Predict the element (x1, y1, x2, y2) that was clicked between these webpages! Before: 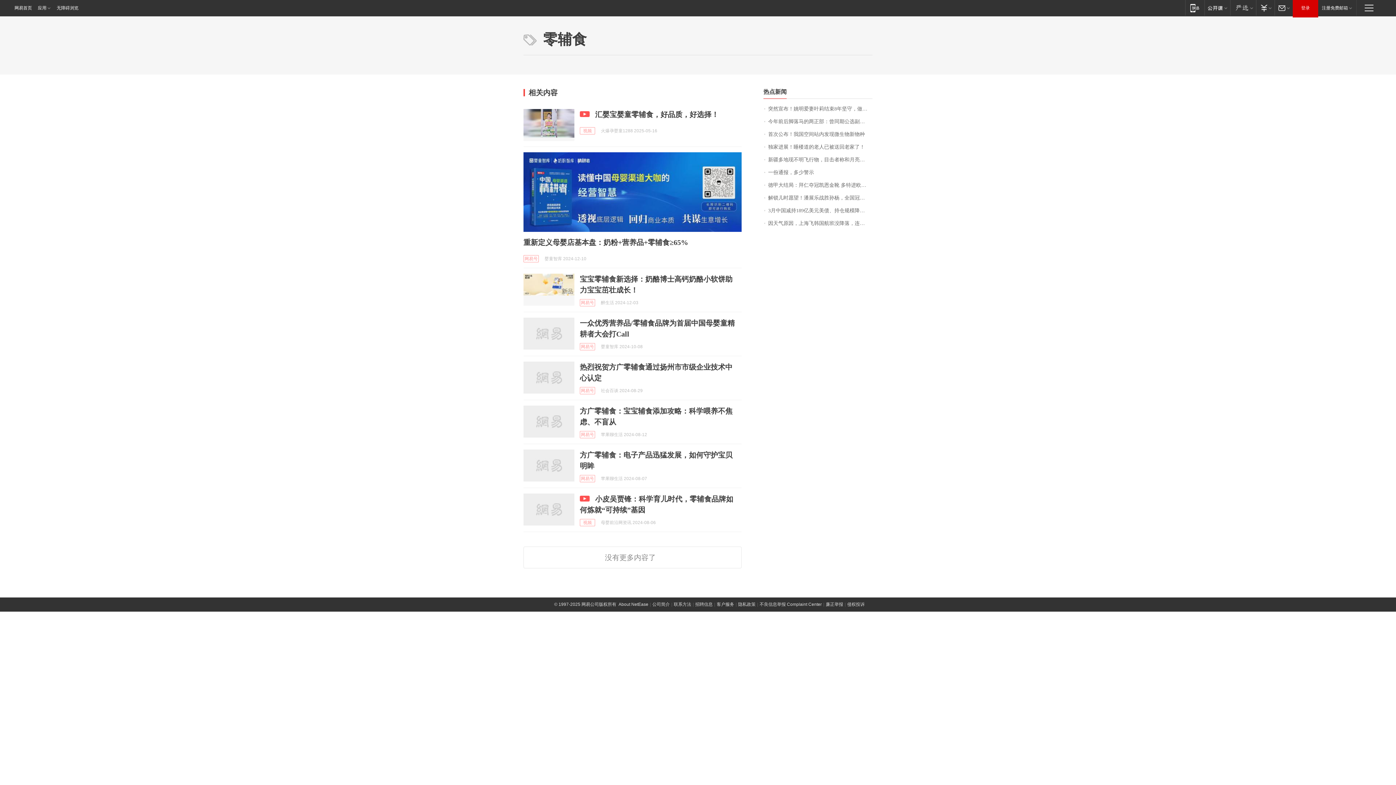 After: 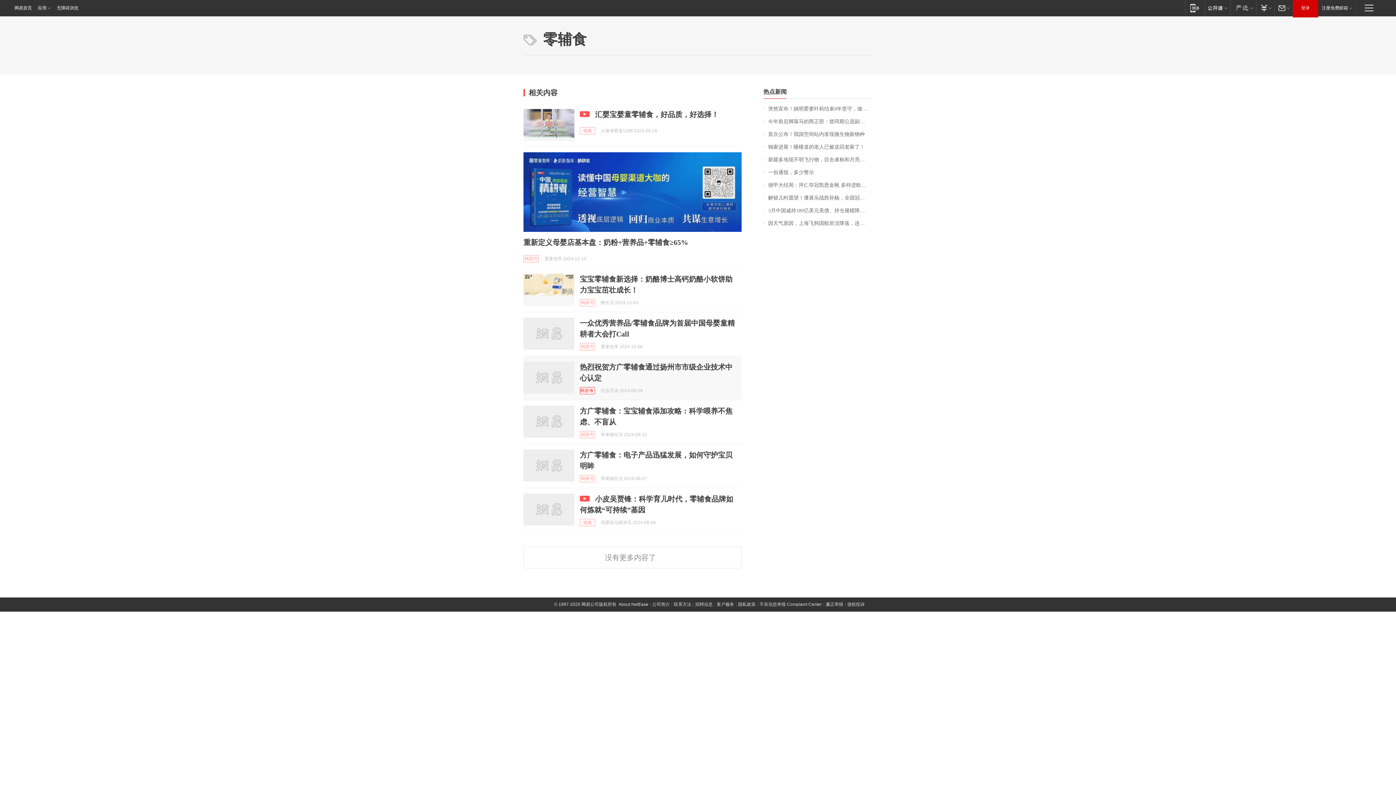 Action: label: 网易号 bbox: (580, 387, 595, 394)